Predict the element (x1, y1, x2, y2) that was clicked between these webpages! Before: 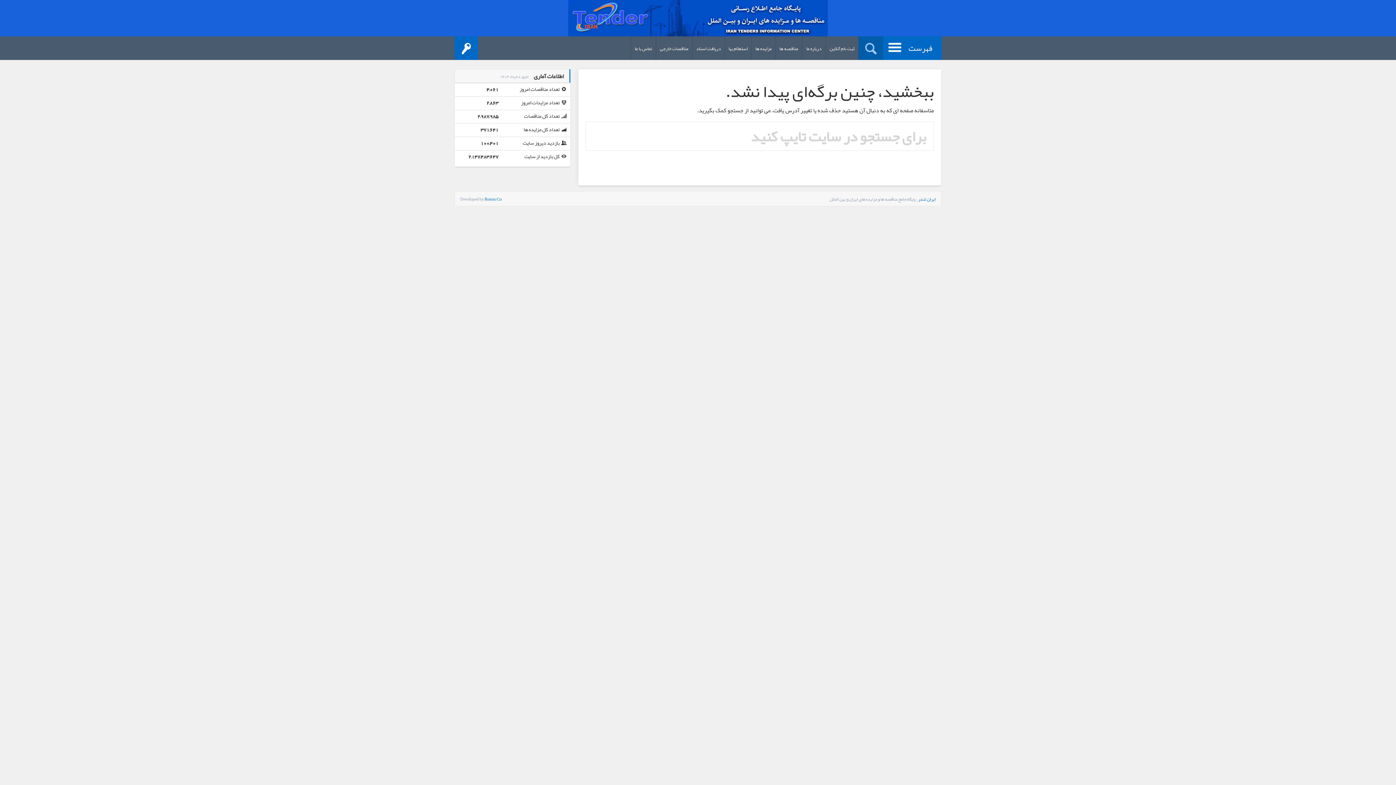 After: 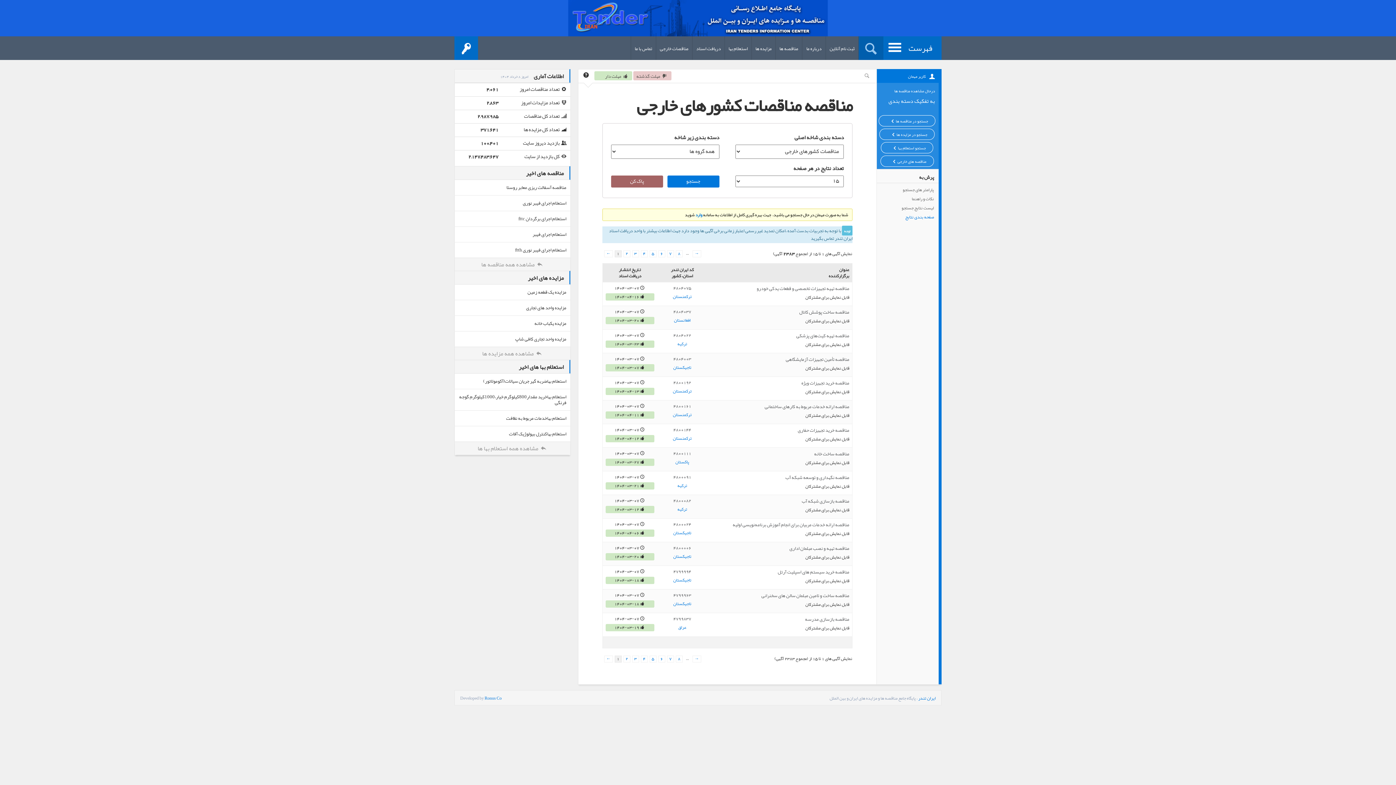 Action: bbox: (656, 36, 692, 60) label: مناقصات خارجی